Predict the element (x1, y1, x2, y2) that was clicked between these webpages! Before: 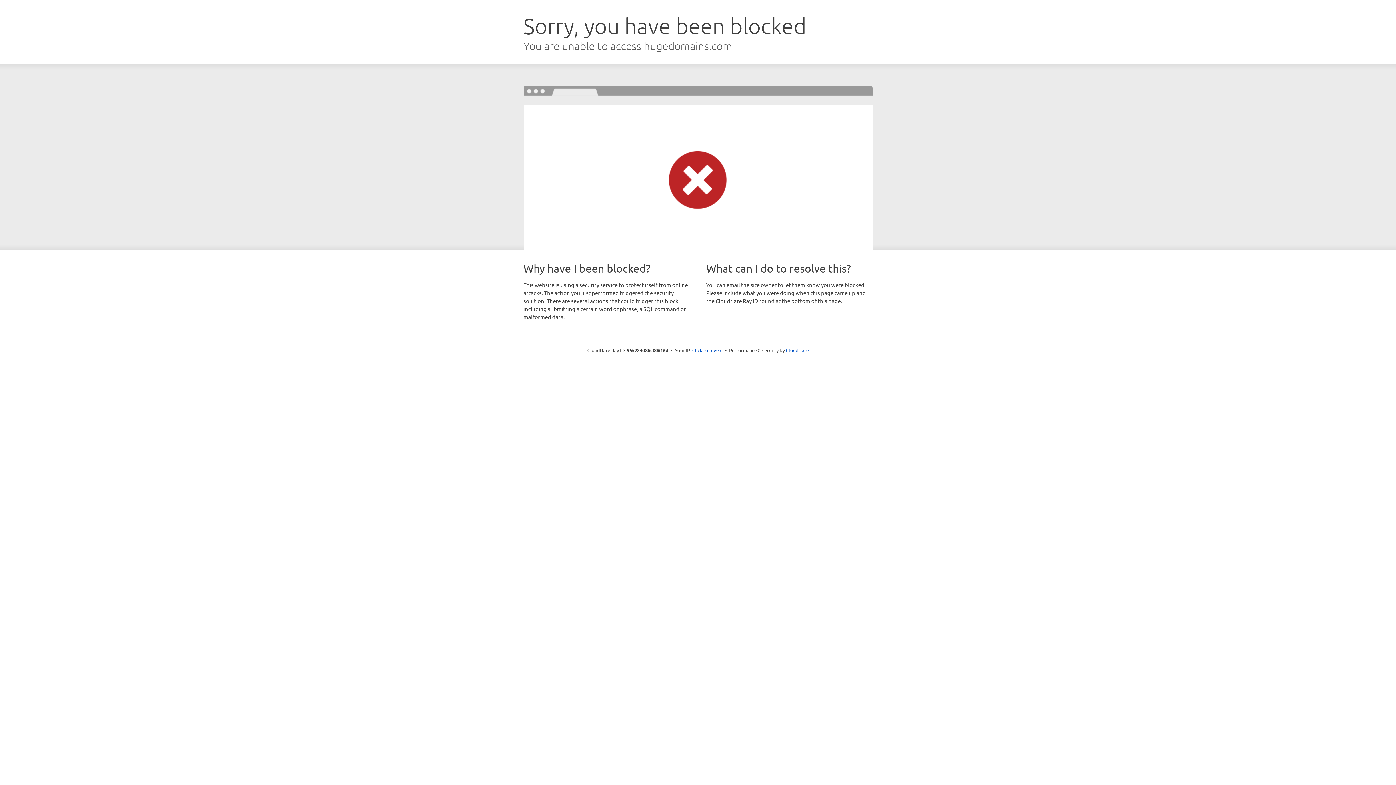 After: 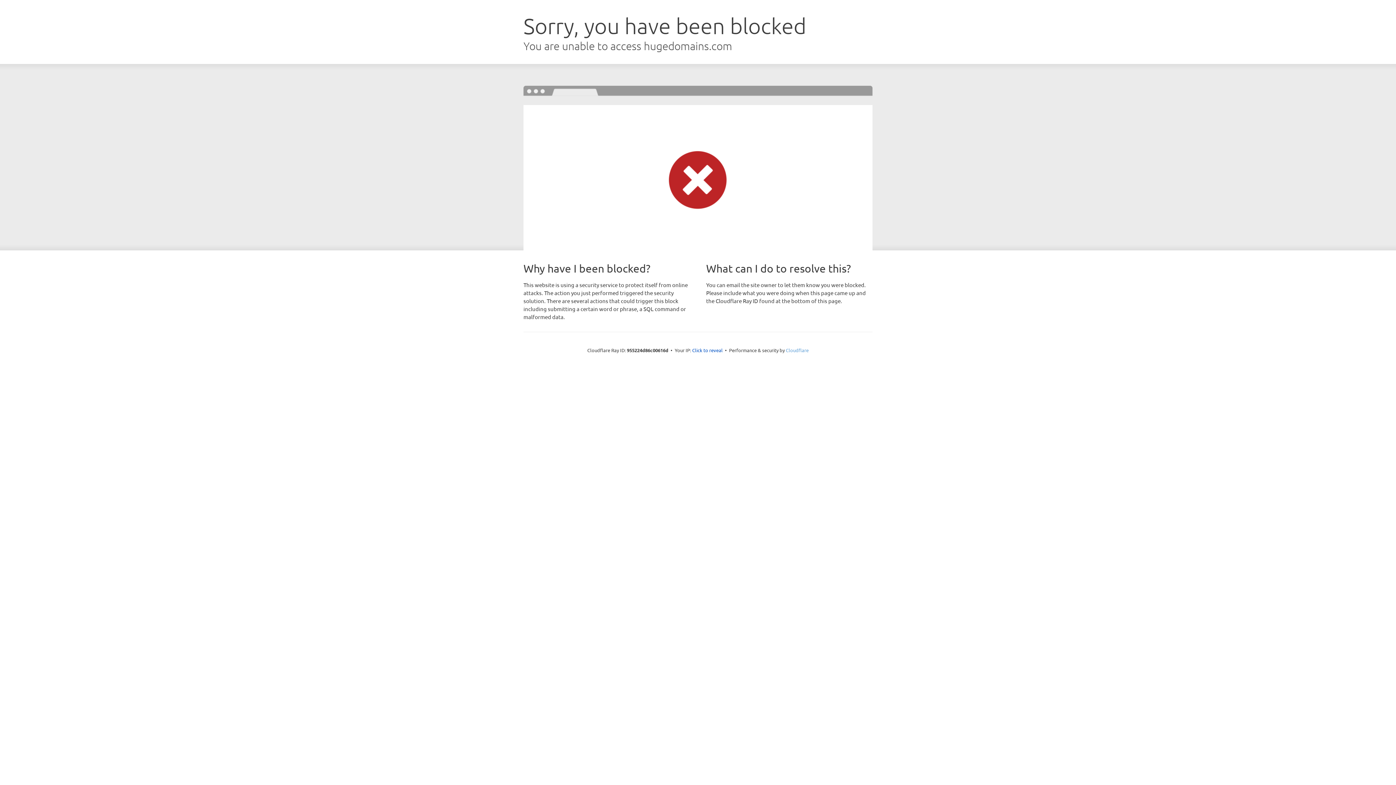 Action: bbox: (786, 347, 808, 353) label: Cloudflare